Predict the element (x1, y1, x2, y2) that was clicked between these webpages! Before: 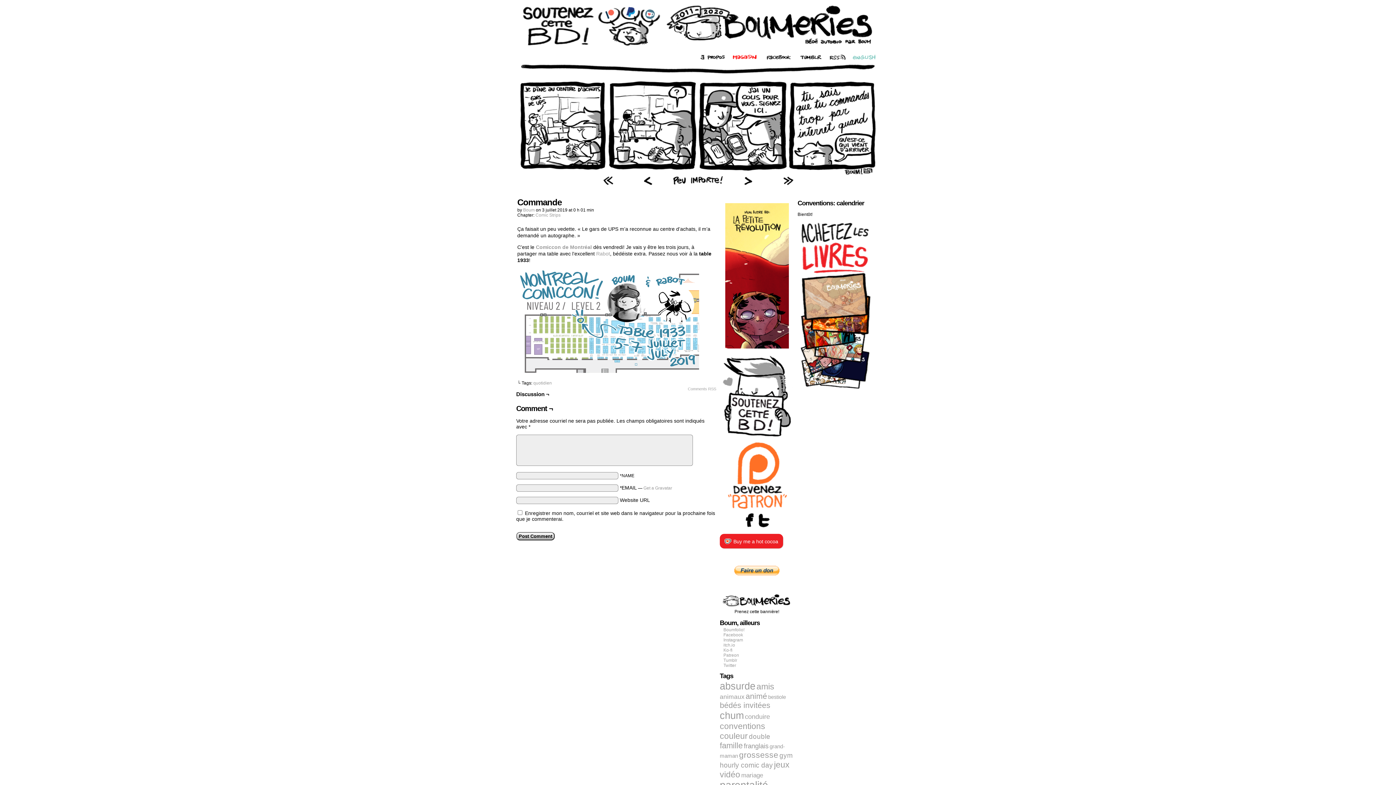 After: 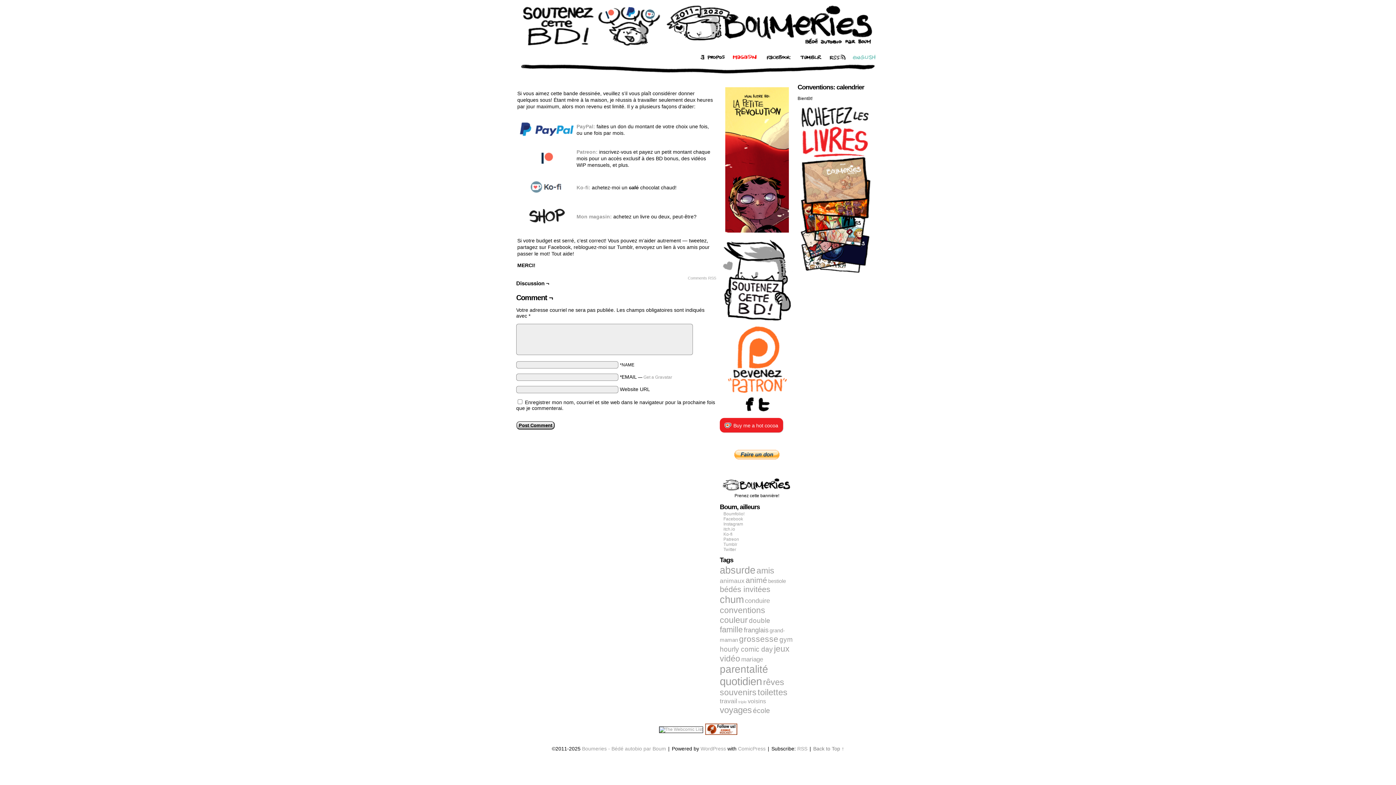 Action: bbox: (520, 44, 662, 49)